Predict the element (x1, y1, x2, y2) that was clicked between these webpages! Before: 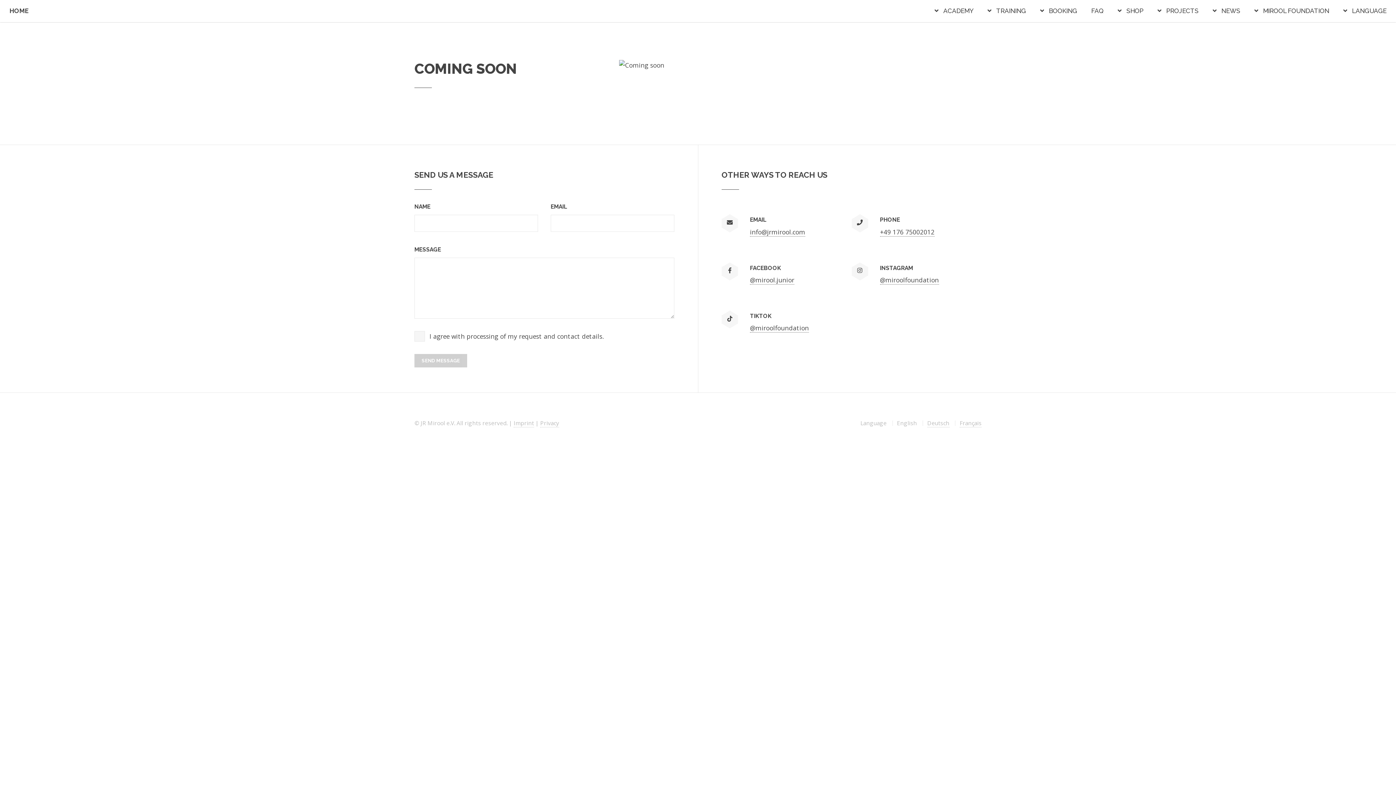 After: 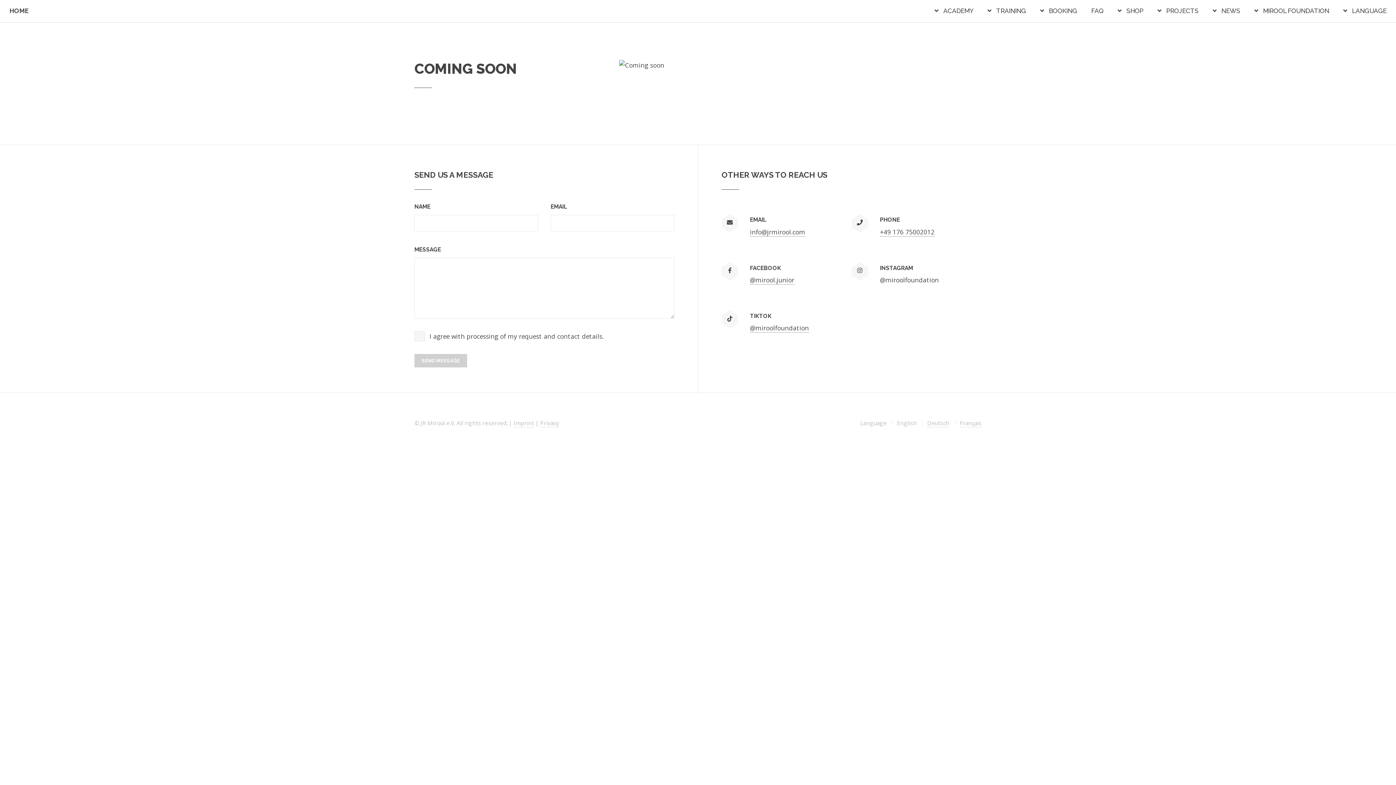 Action: label: @miroolfoundation bbox: (880, 275, 939, 284)